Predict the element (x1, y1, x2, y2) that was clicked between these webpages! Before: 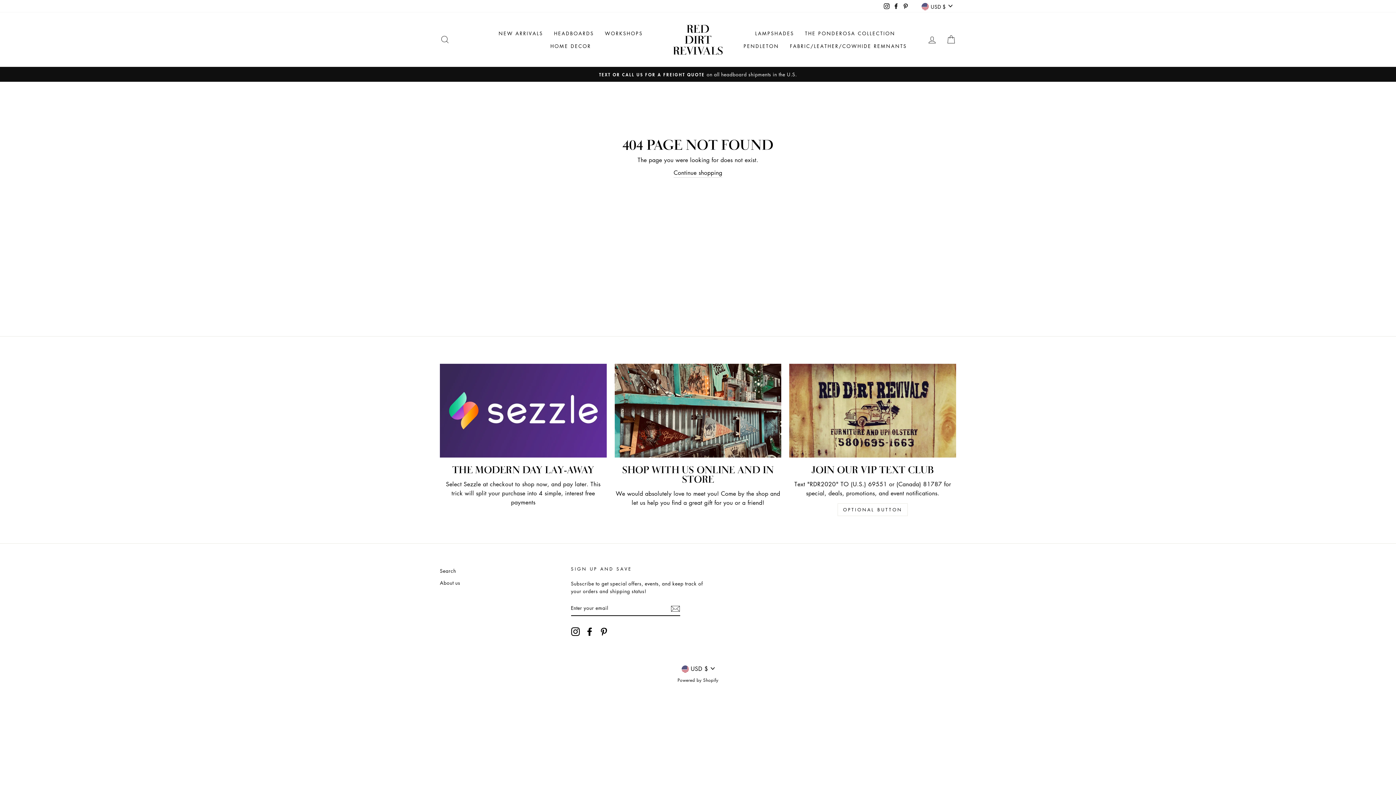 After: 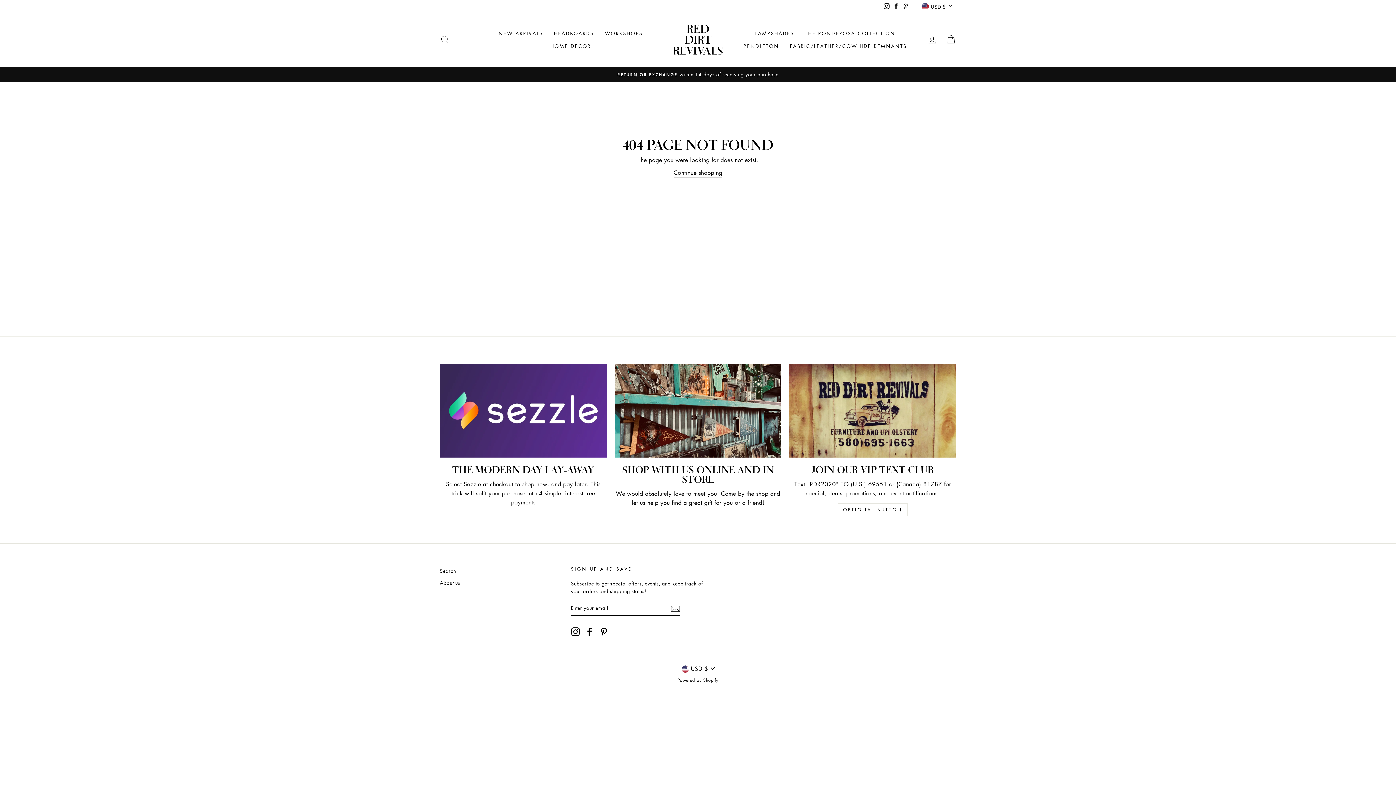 Action: label: Instagram bbox: (571, 627, 579, 636)